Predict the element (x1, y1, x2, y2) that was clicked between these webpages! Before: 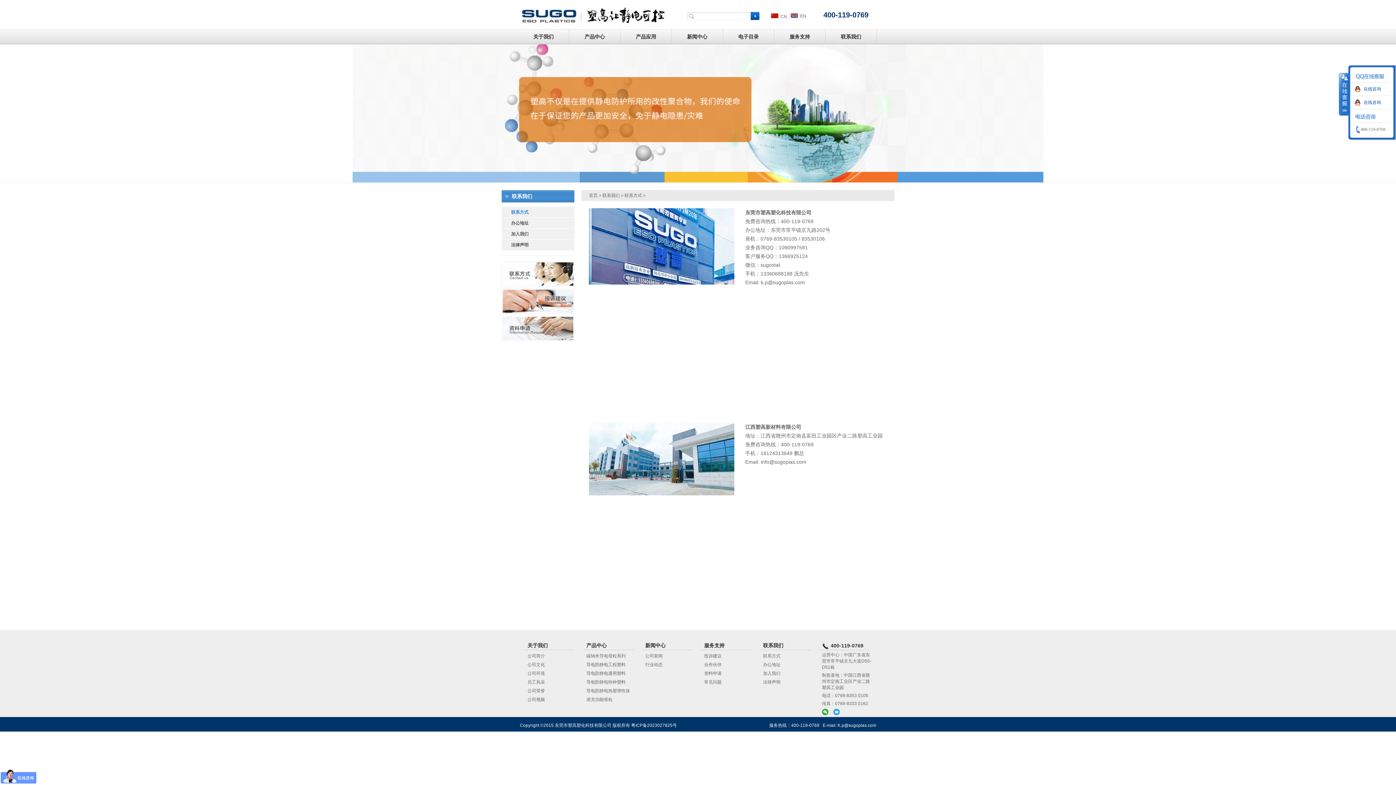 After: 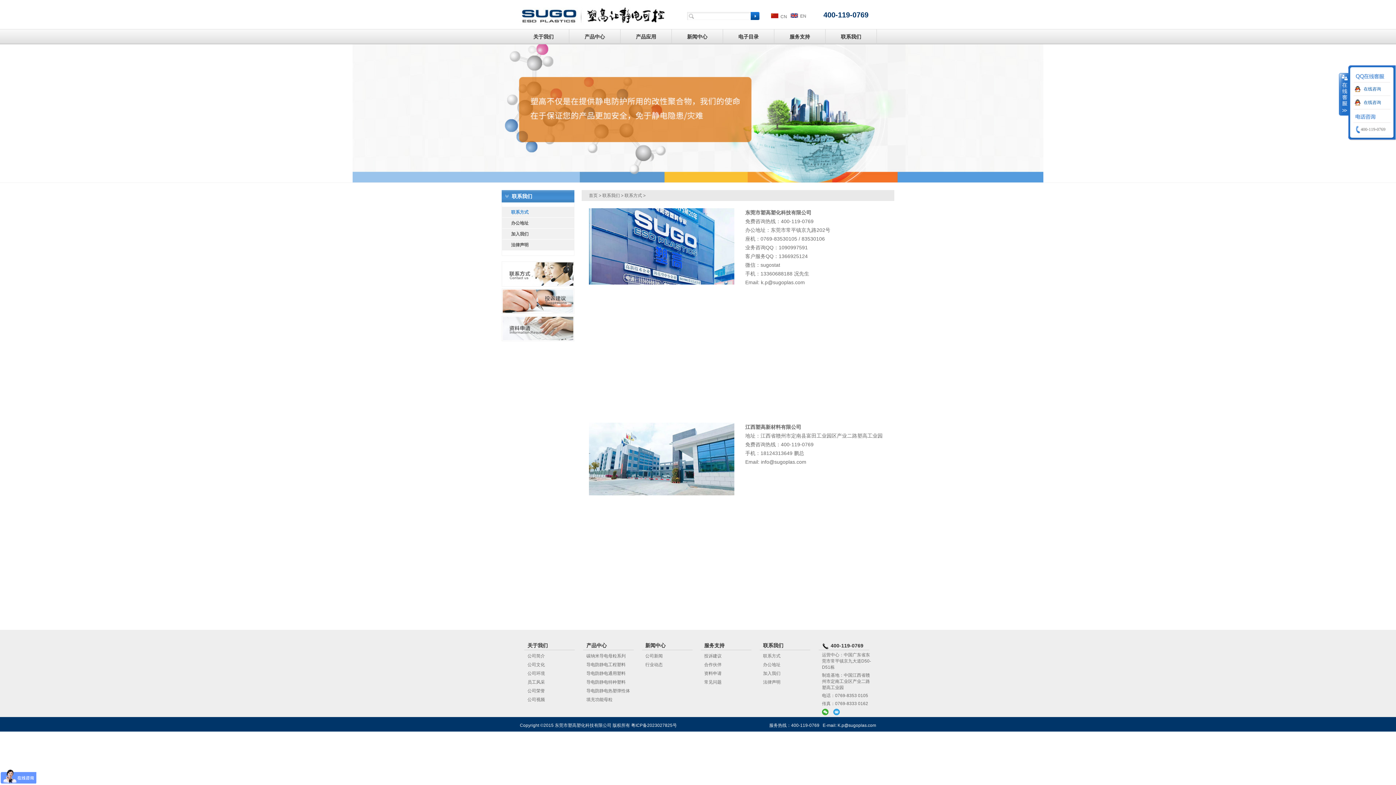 Action: label: 收缩 bbox: (1339, 72, 1349, 115)